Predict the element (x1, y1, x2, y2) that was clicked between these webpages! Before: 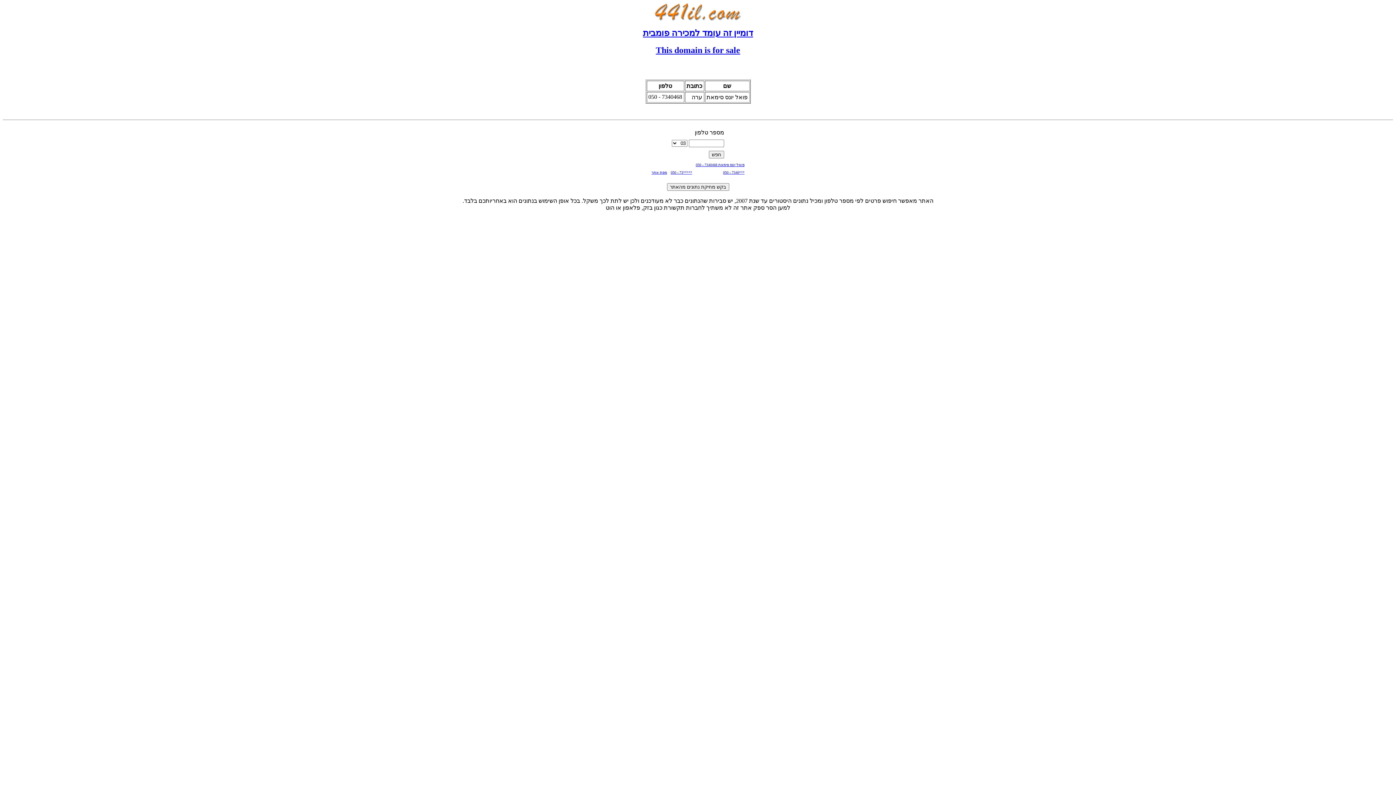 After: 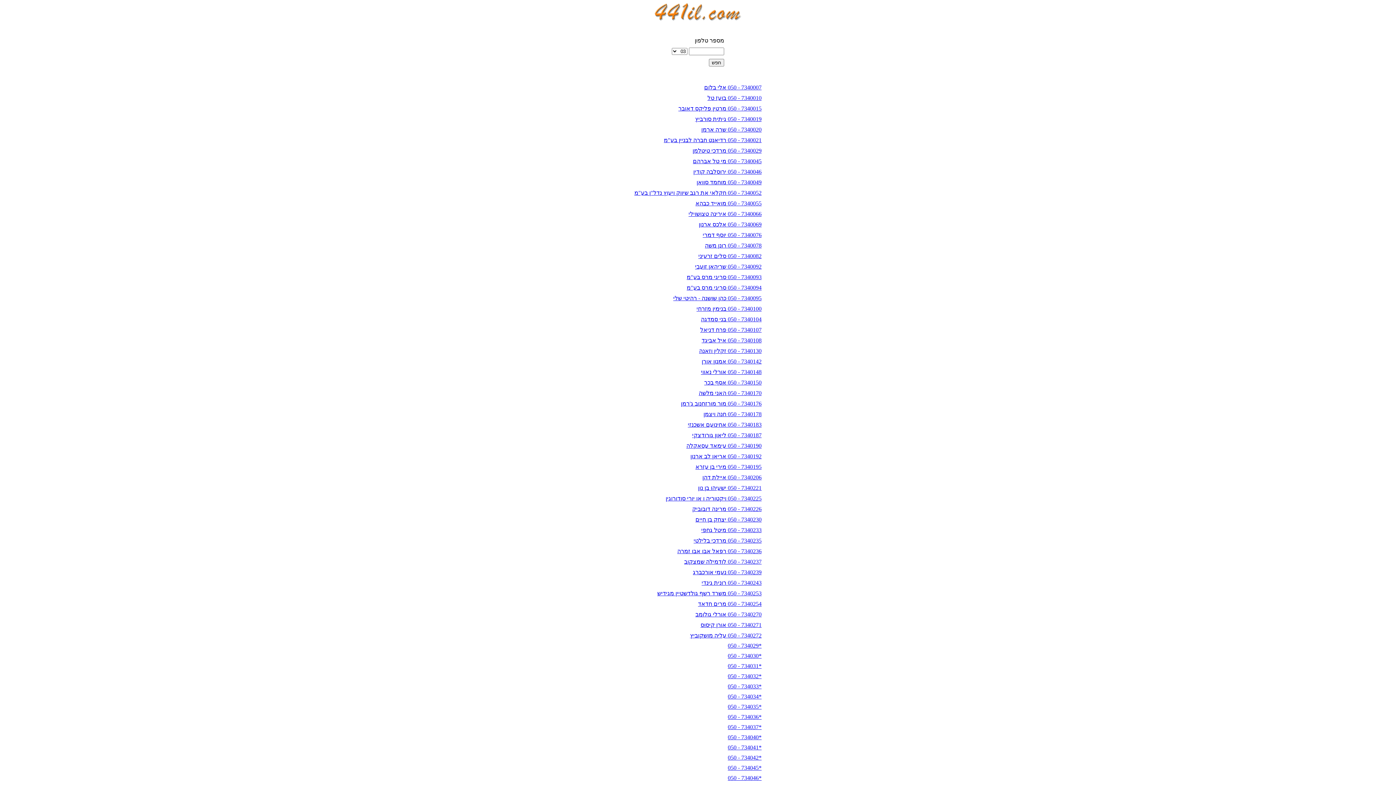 Action: bbox: (723, 170, 744, 174) label: ***7340 - 050